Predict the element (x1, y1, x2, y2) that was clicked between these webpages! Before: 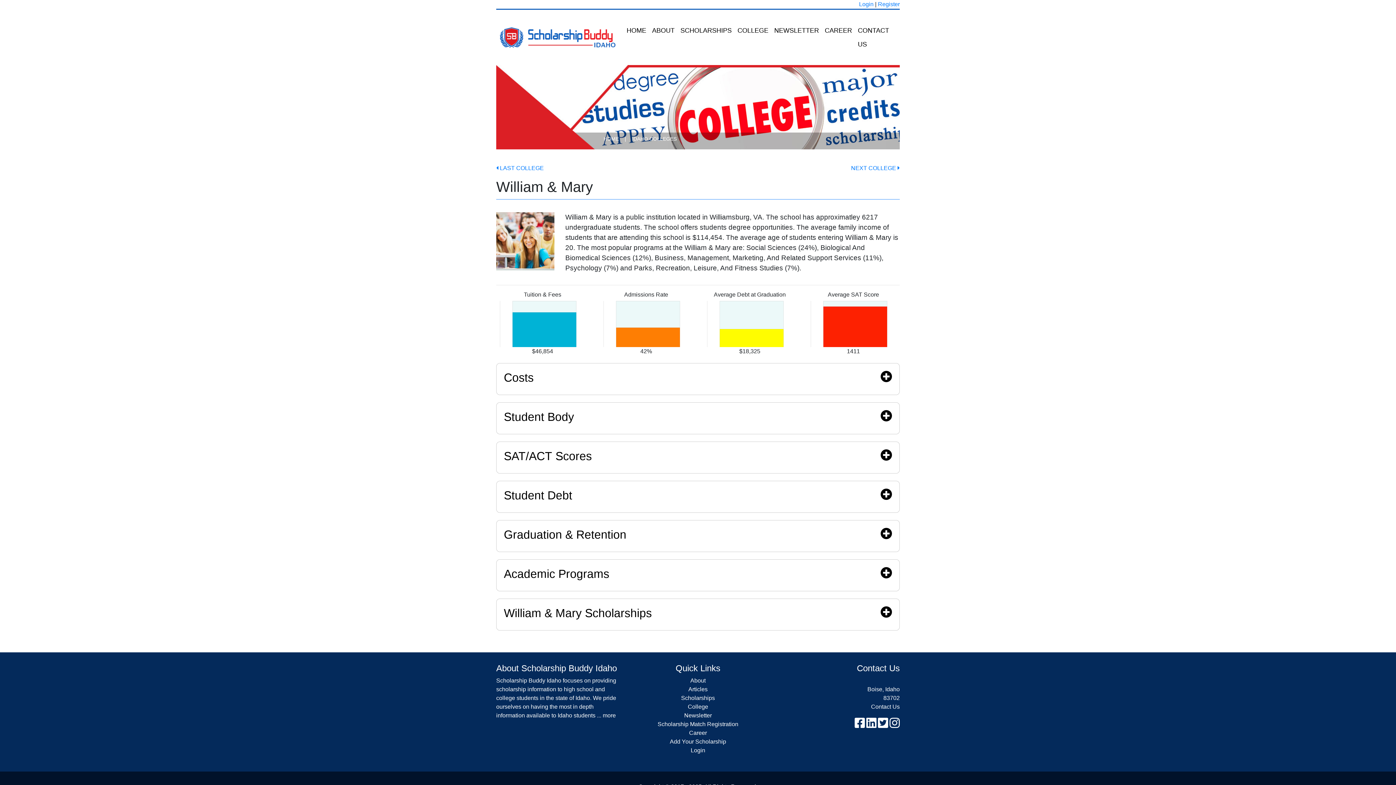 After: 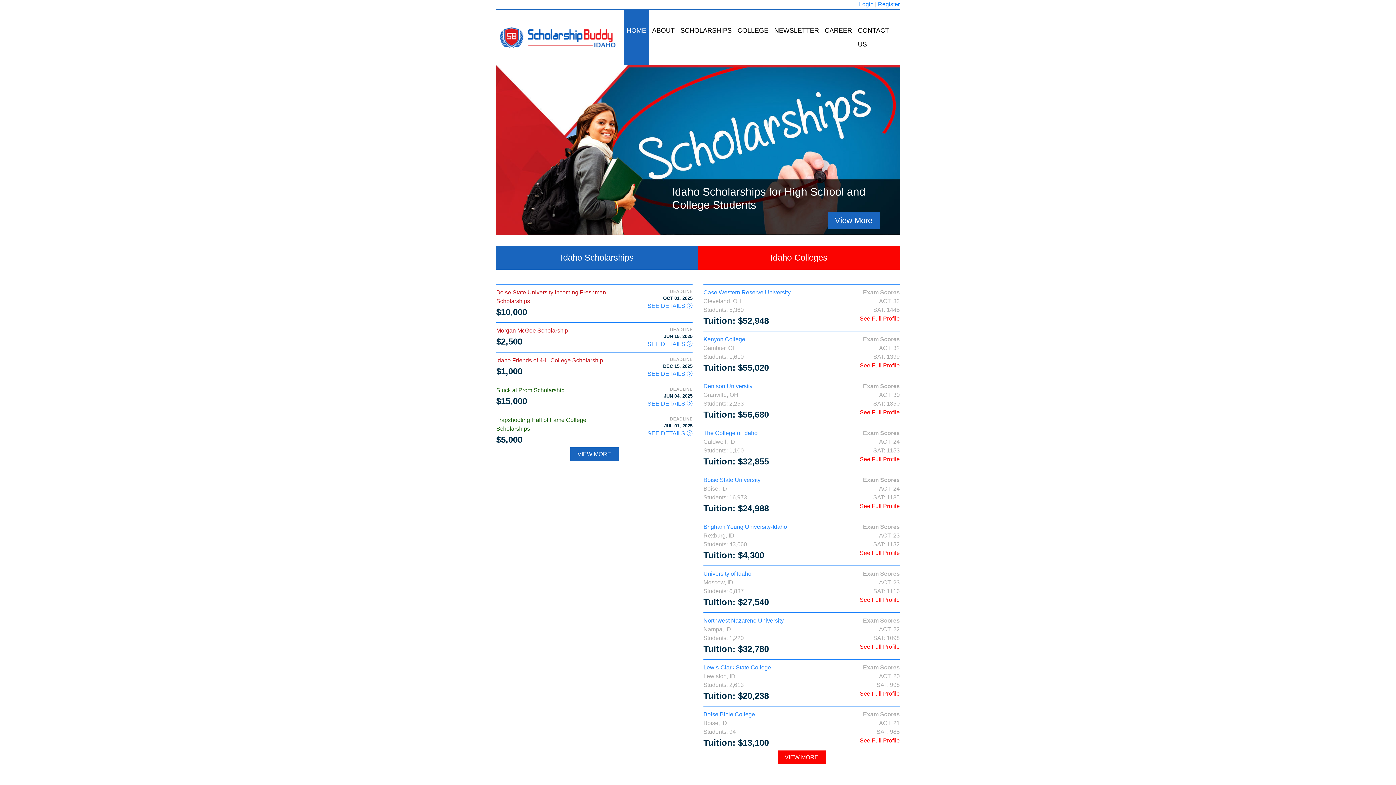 Action: bbox: (600, 132, 622, 145) label: HOME